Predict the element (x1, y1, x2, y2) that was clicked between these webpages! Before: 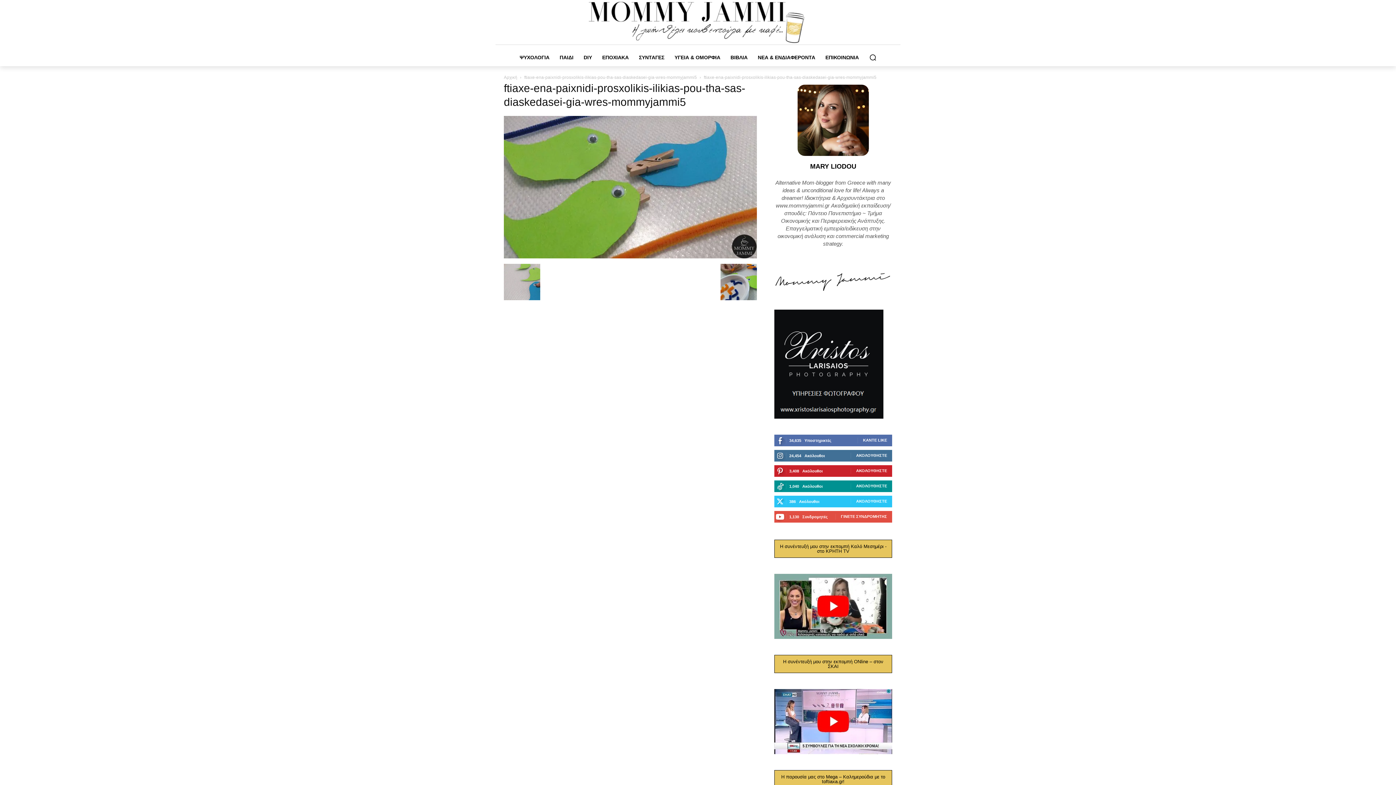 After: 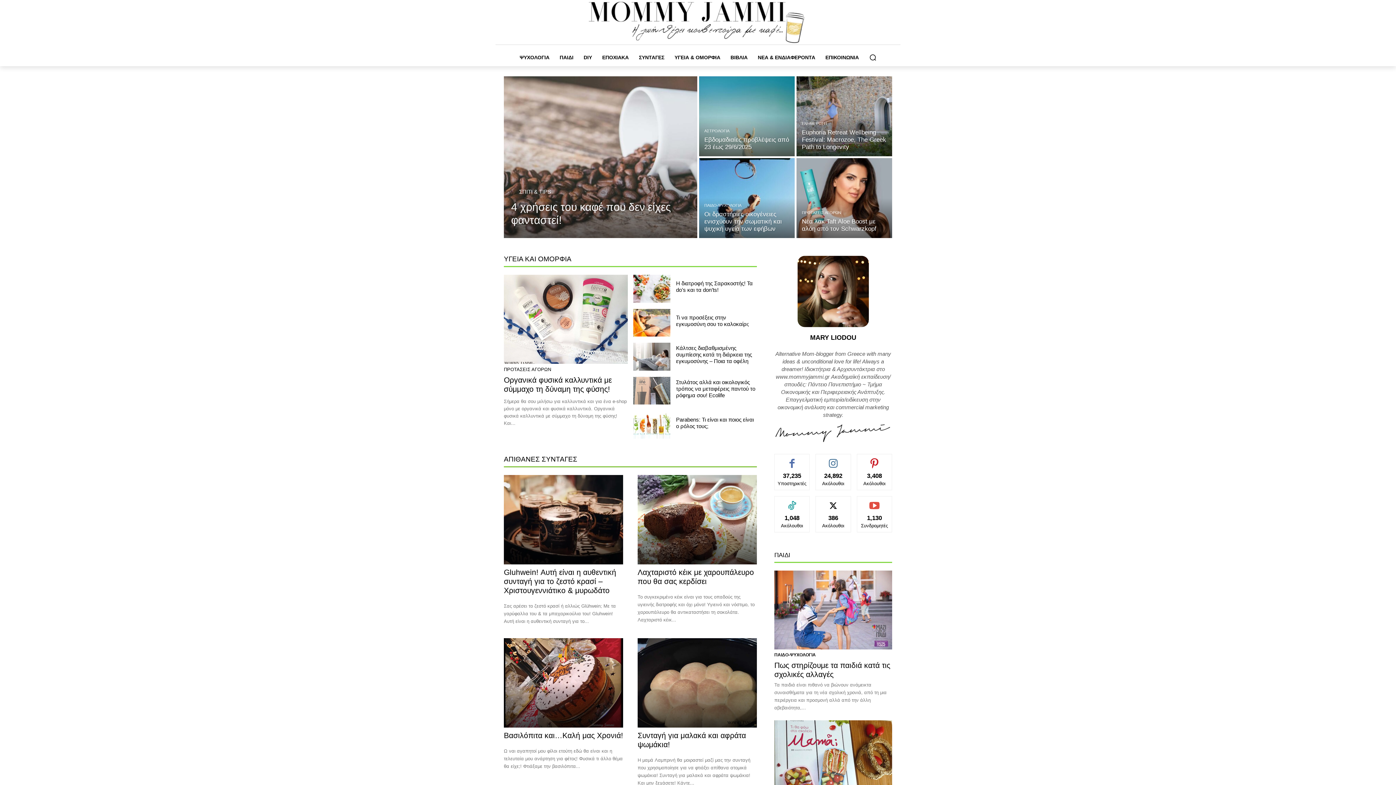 Action: bbox: (504, 74, 517, 80) label: Αρχική